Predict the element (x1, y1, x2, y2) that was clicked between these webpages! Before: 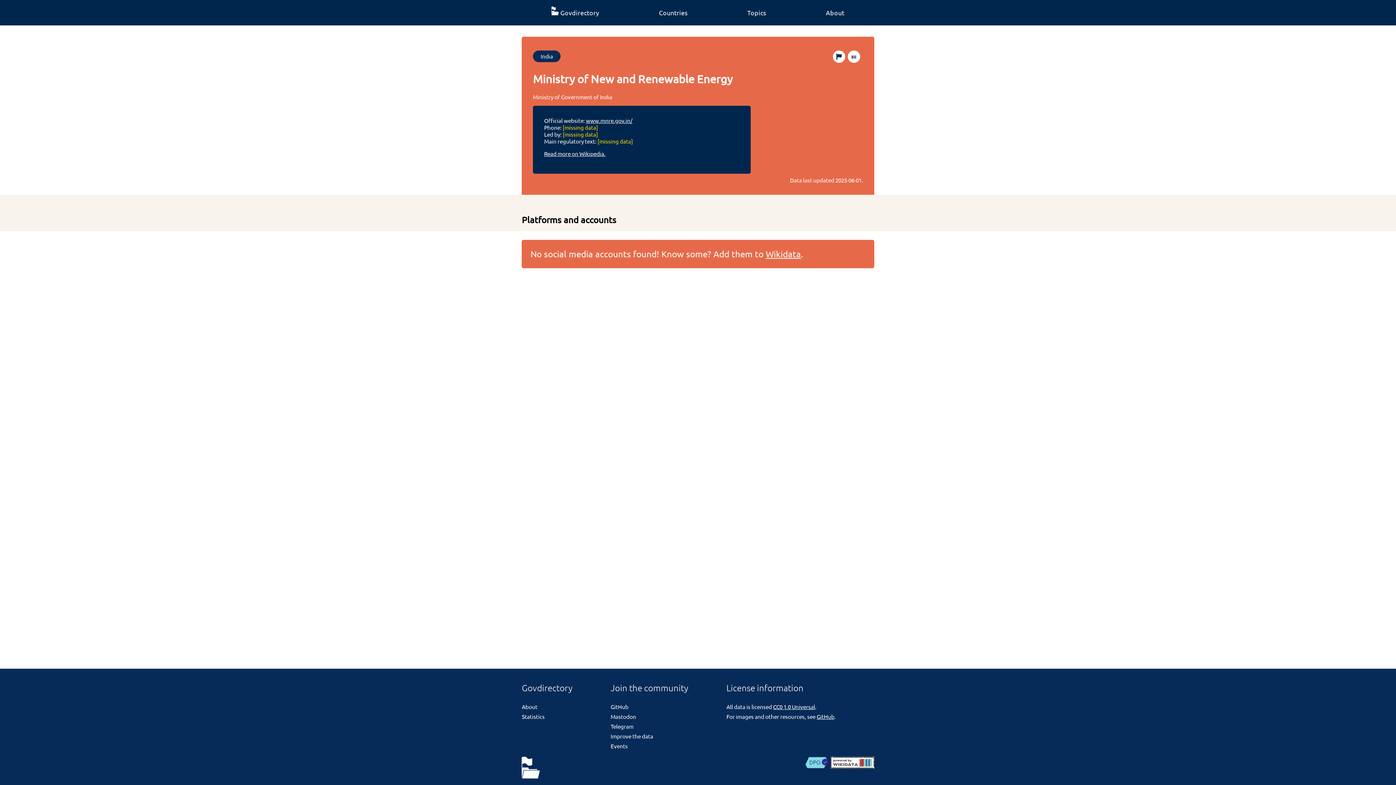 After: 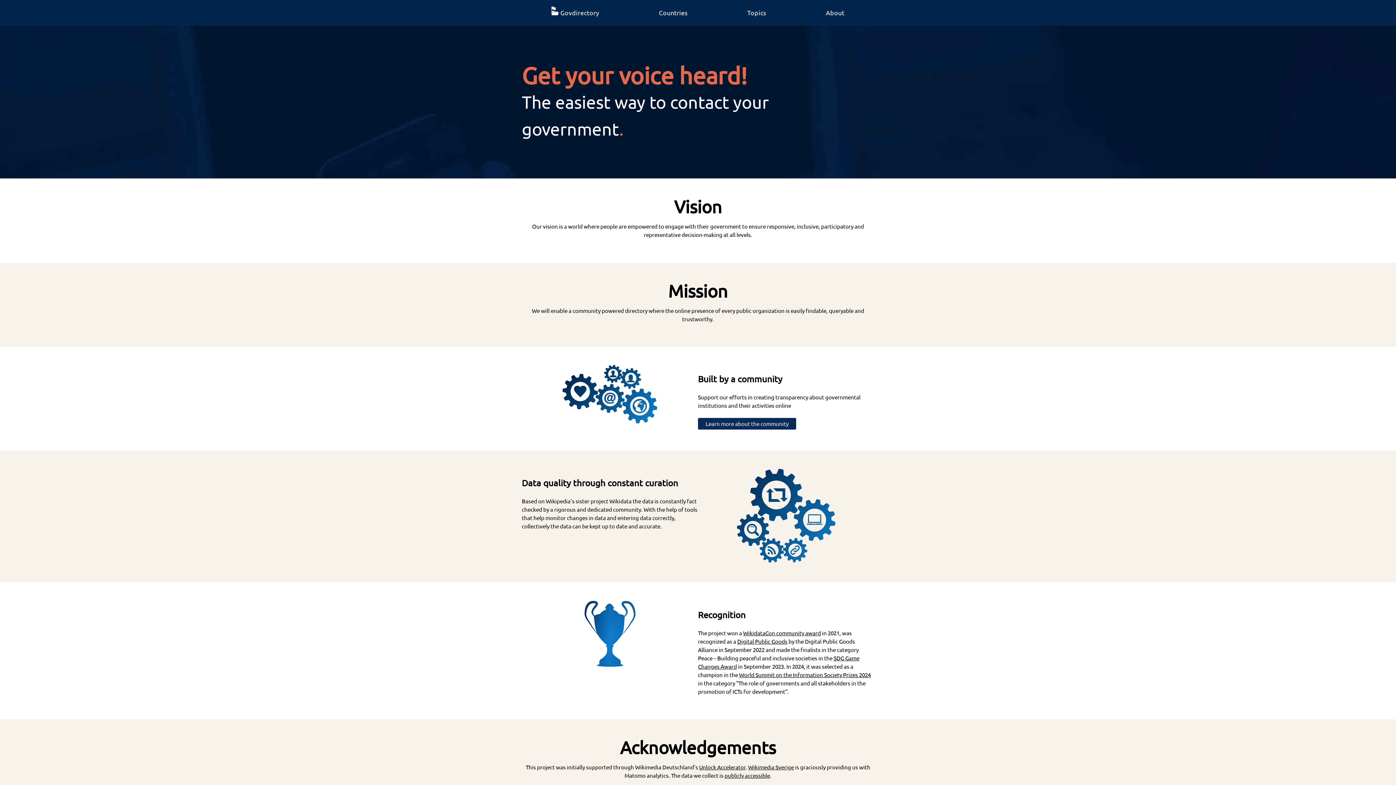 Action: label: About bbox: (521, 703, 537, 710)